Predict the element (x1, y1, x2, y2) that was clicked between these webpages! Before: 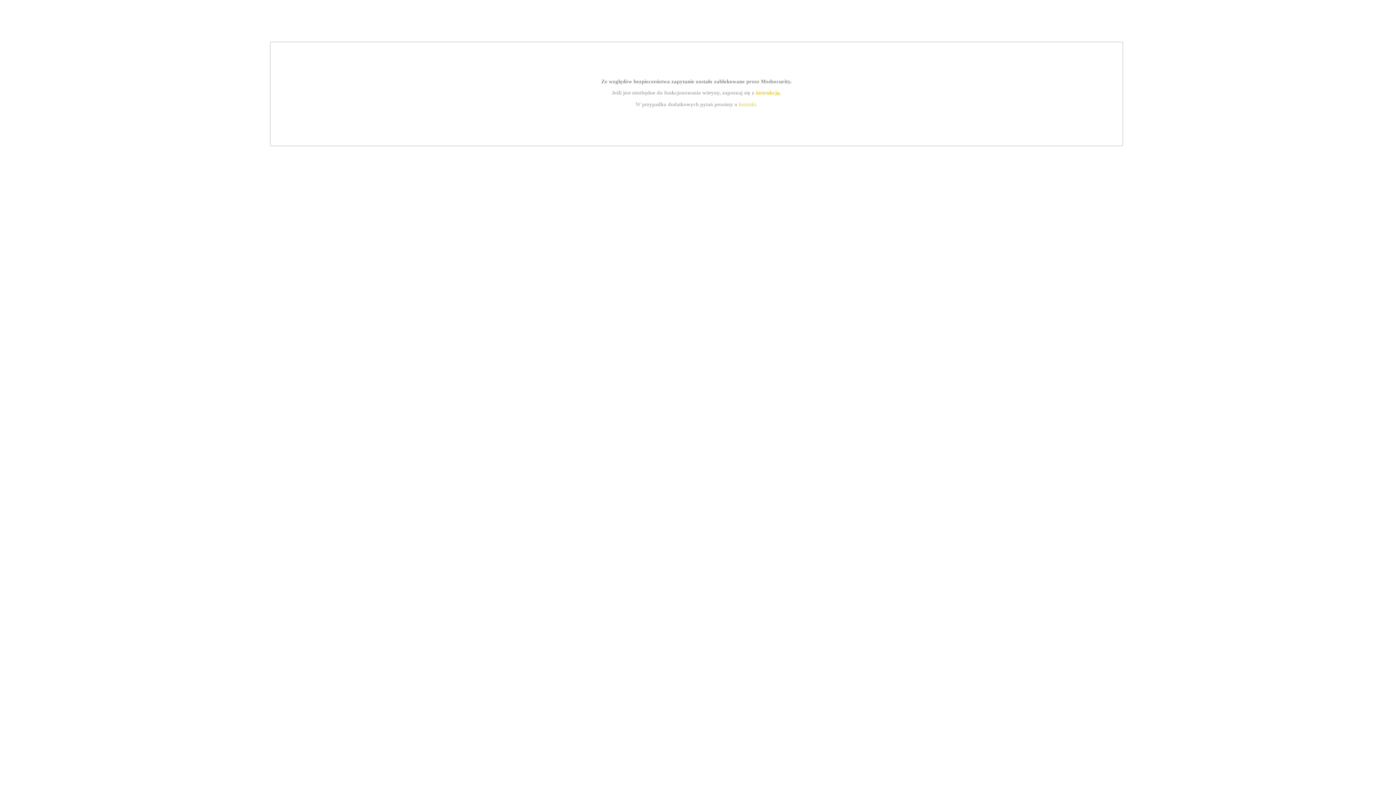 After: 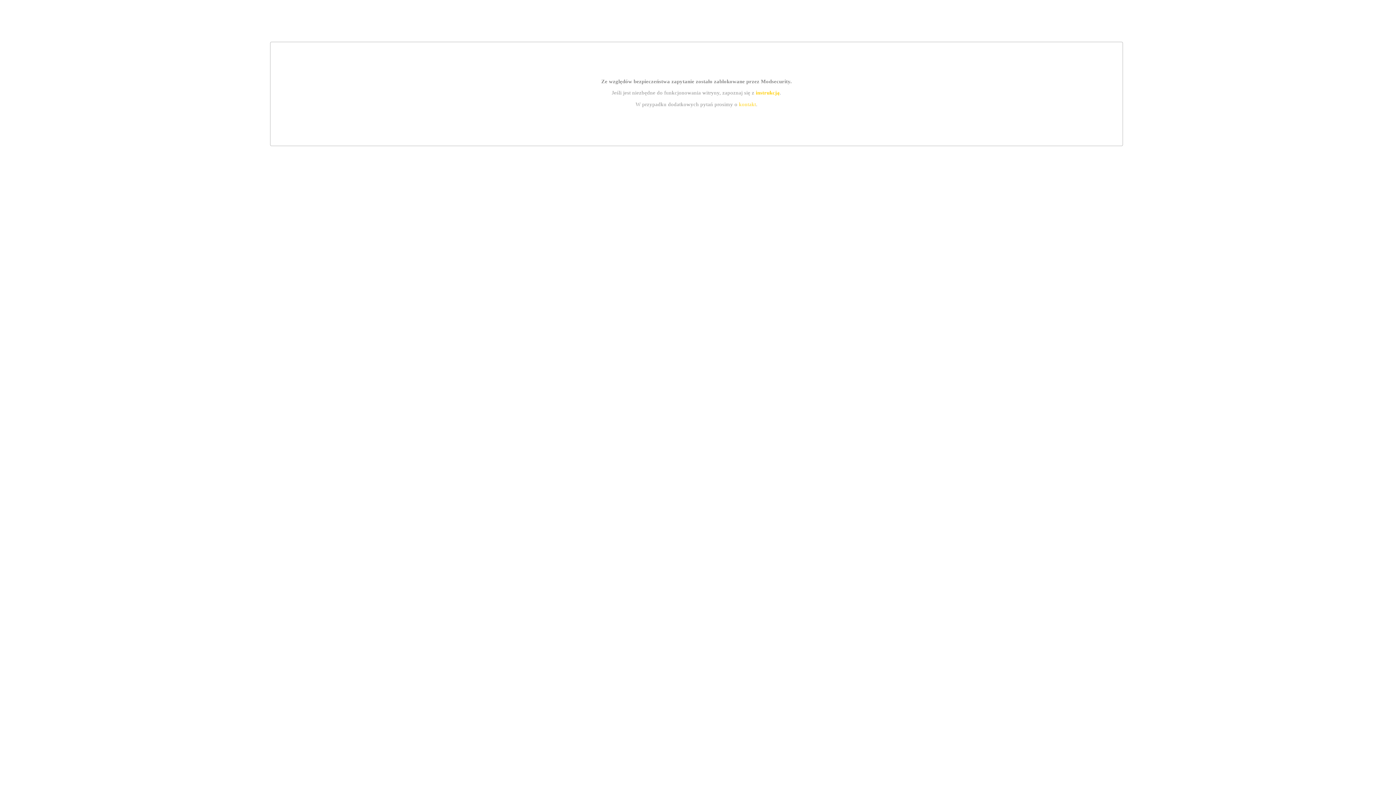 Action: bbox: (739, 101, 756, 107) label: kontakt